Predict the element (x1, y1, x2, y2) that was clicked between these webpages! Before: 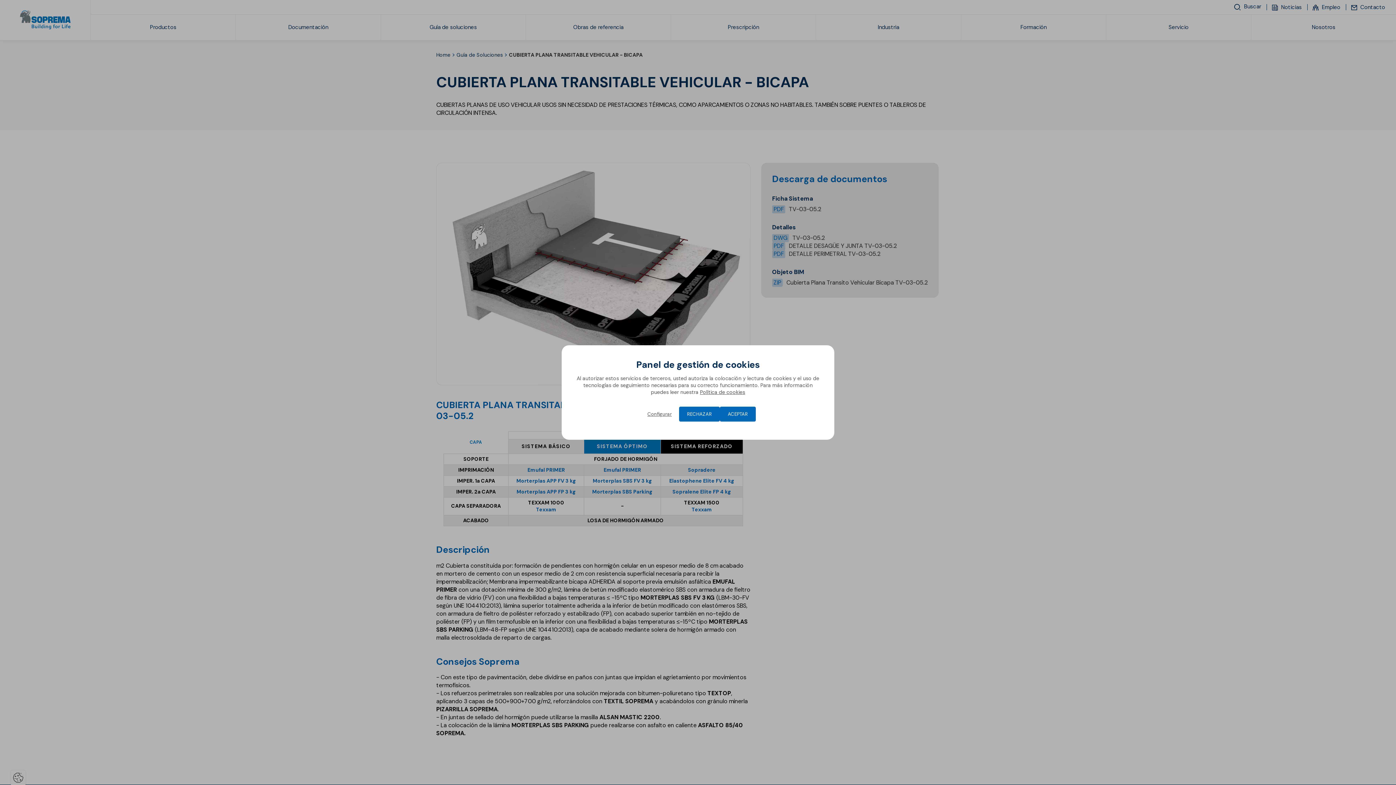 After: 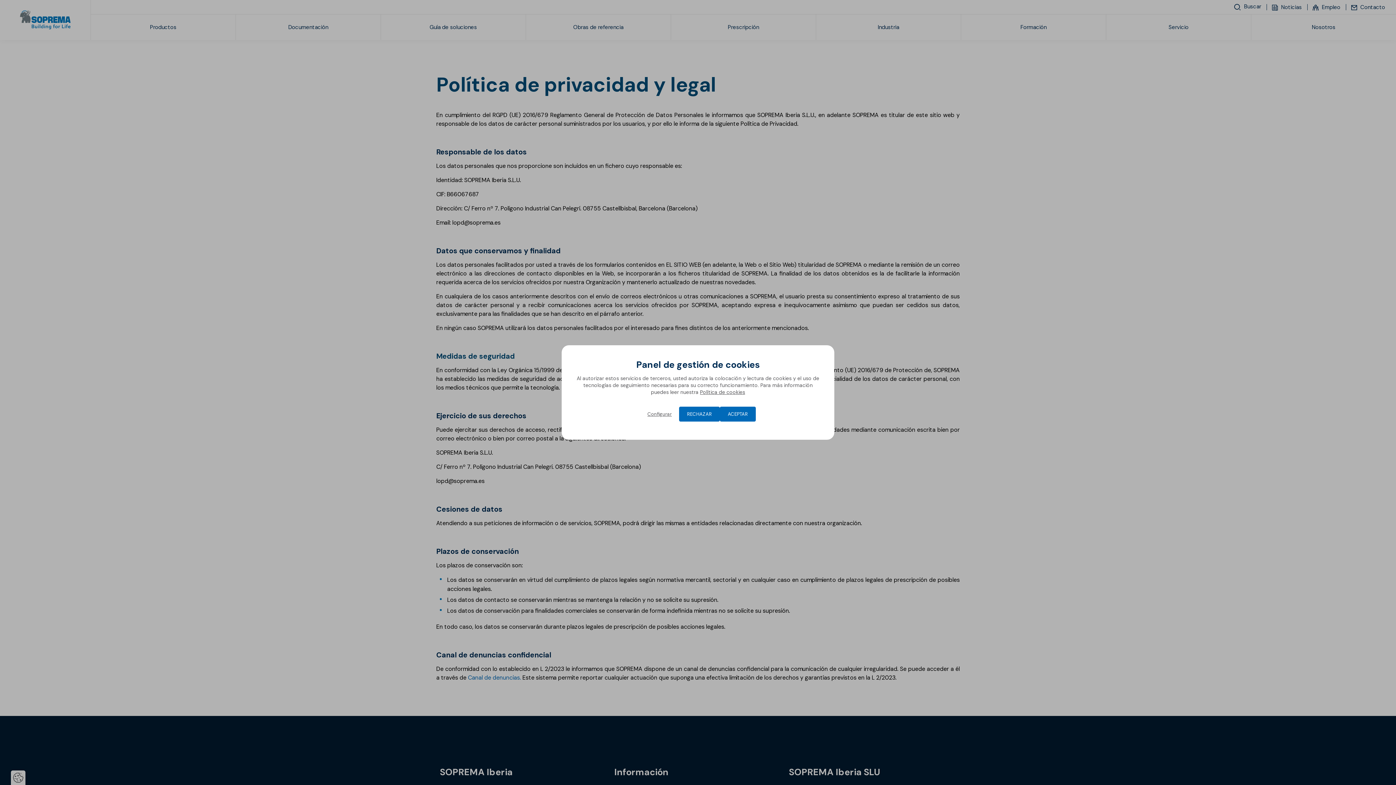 Action: bbox: (700, 389, 745, 395) label: Política de cookies